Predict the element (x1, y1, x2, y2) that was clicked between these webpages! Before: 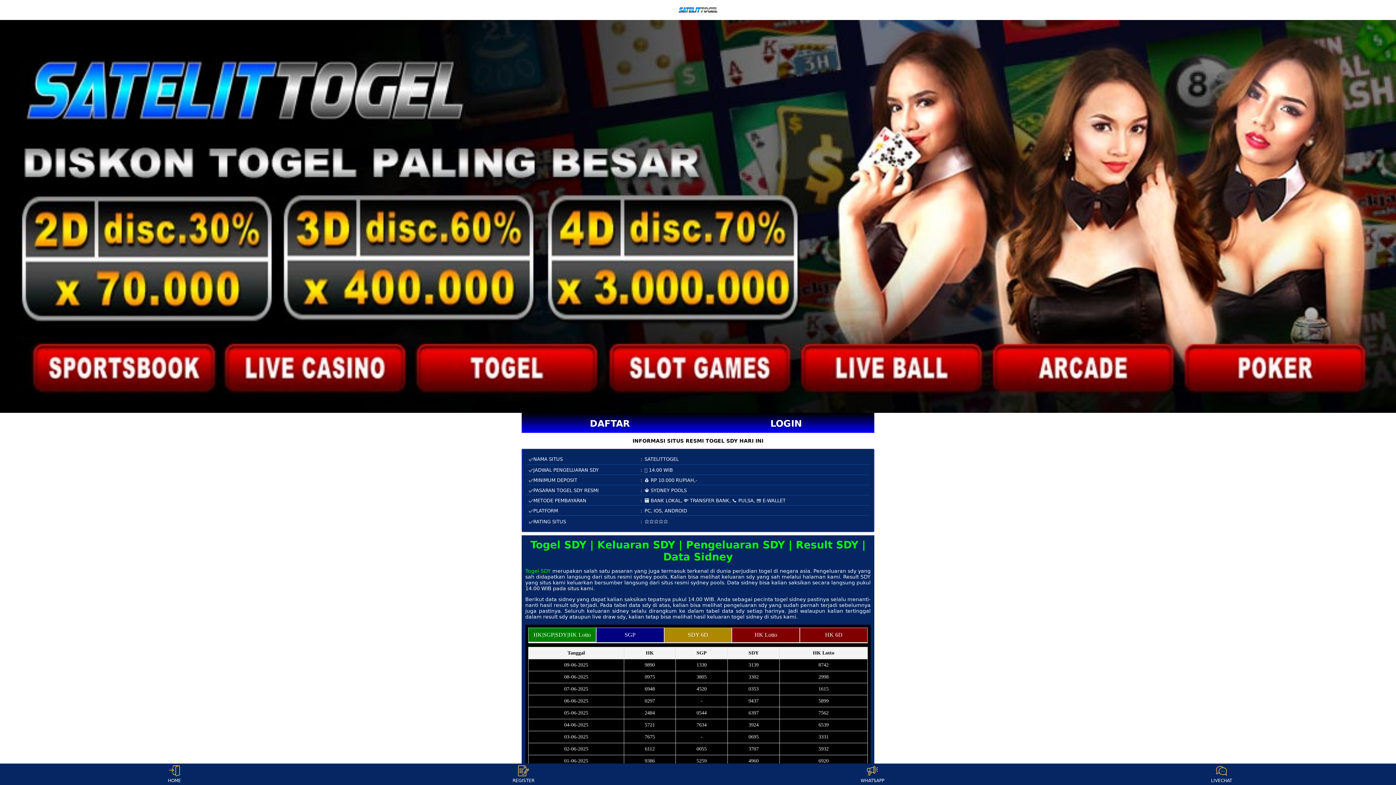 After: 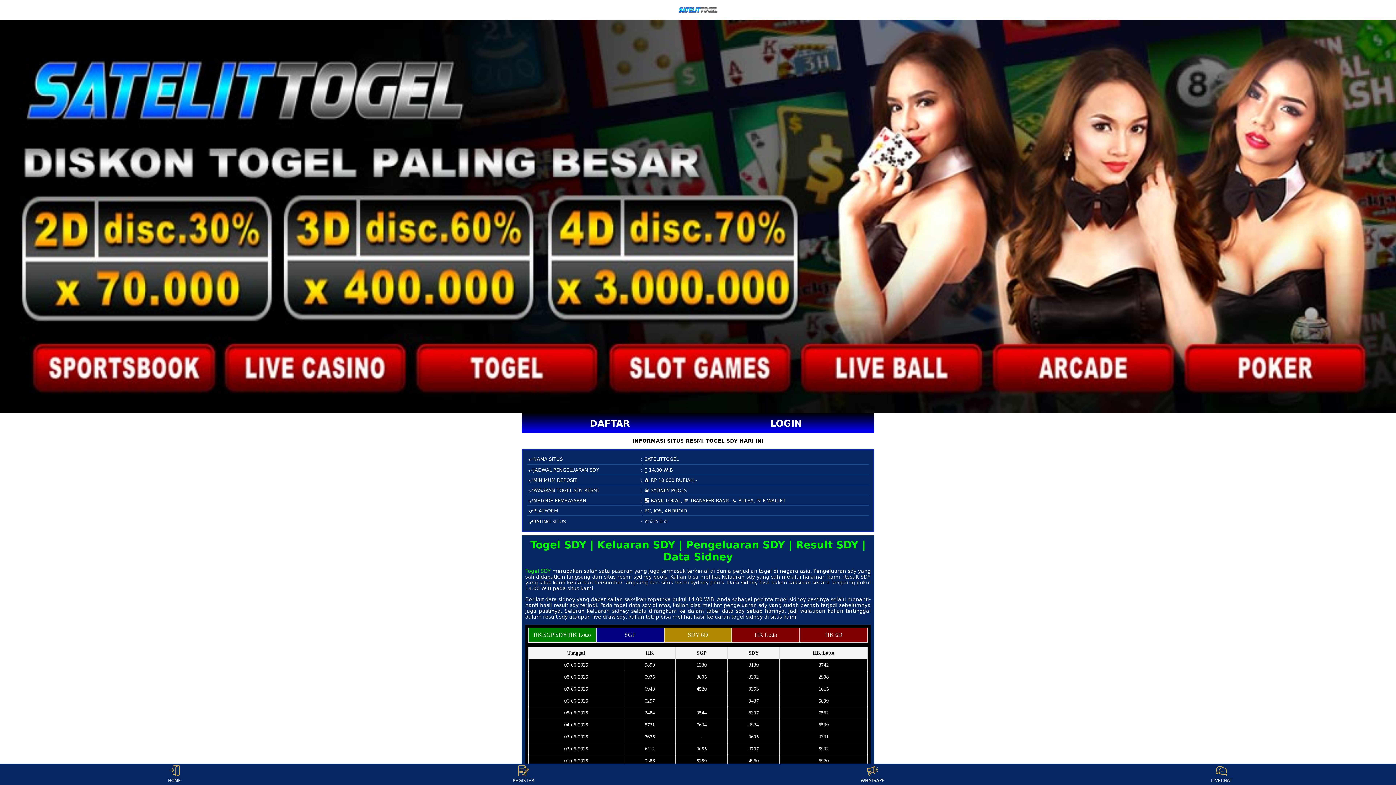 Action: label: WHATSAPP bbox: (859, 765, 886, 783)